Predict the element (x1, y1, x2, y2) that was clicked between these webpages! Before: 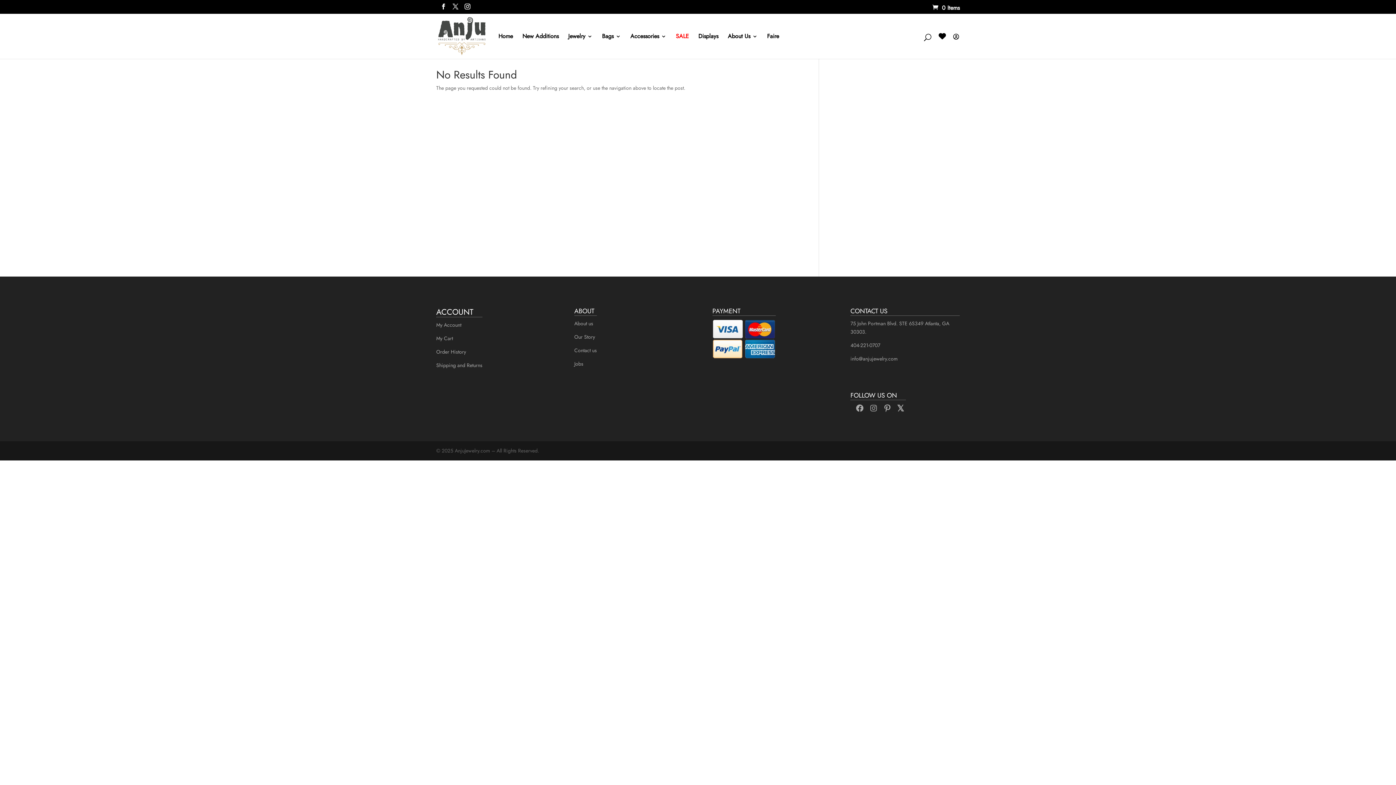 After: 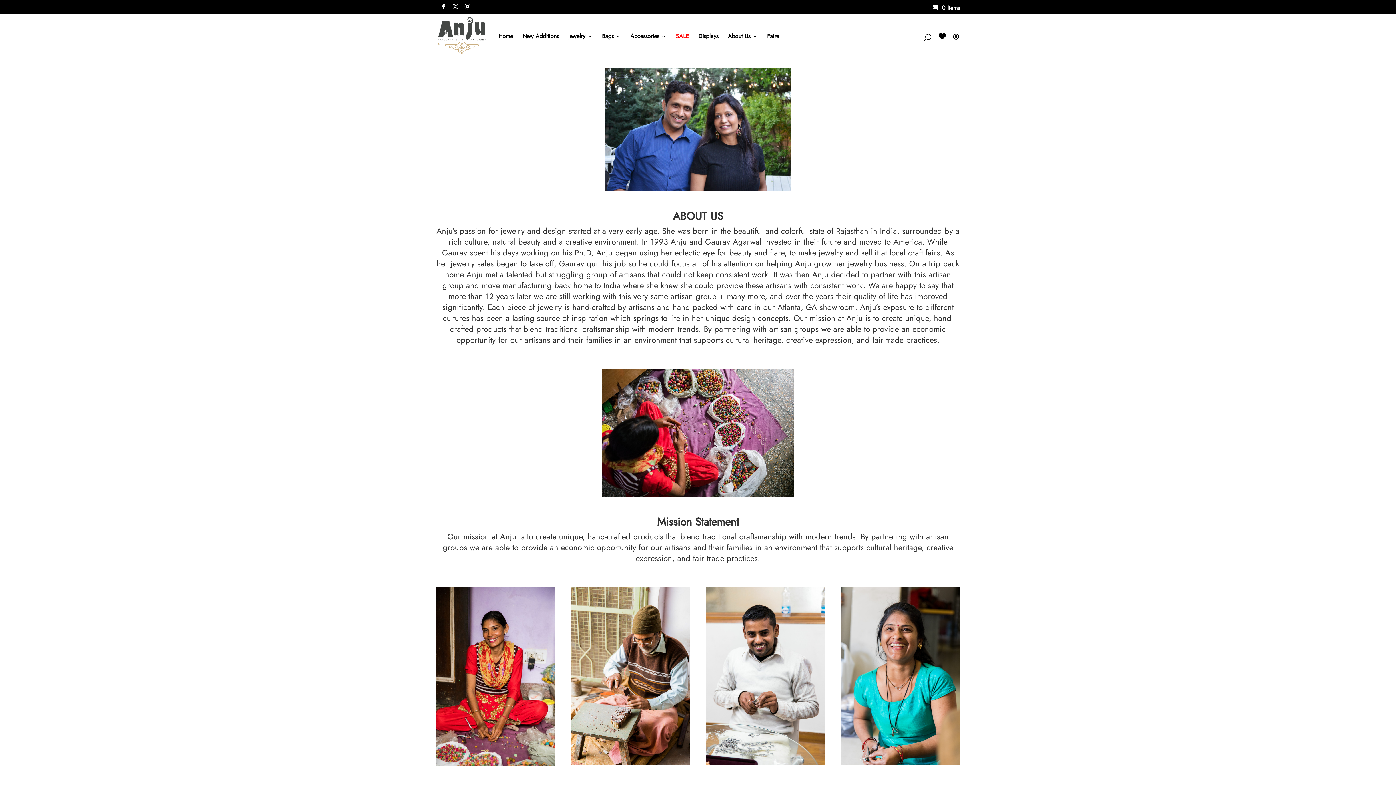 Action: bbox: (574, 320, 593, 327) label: About us